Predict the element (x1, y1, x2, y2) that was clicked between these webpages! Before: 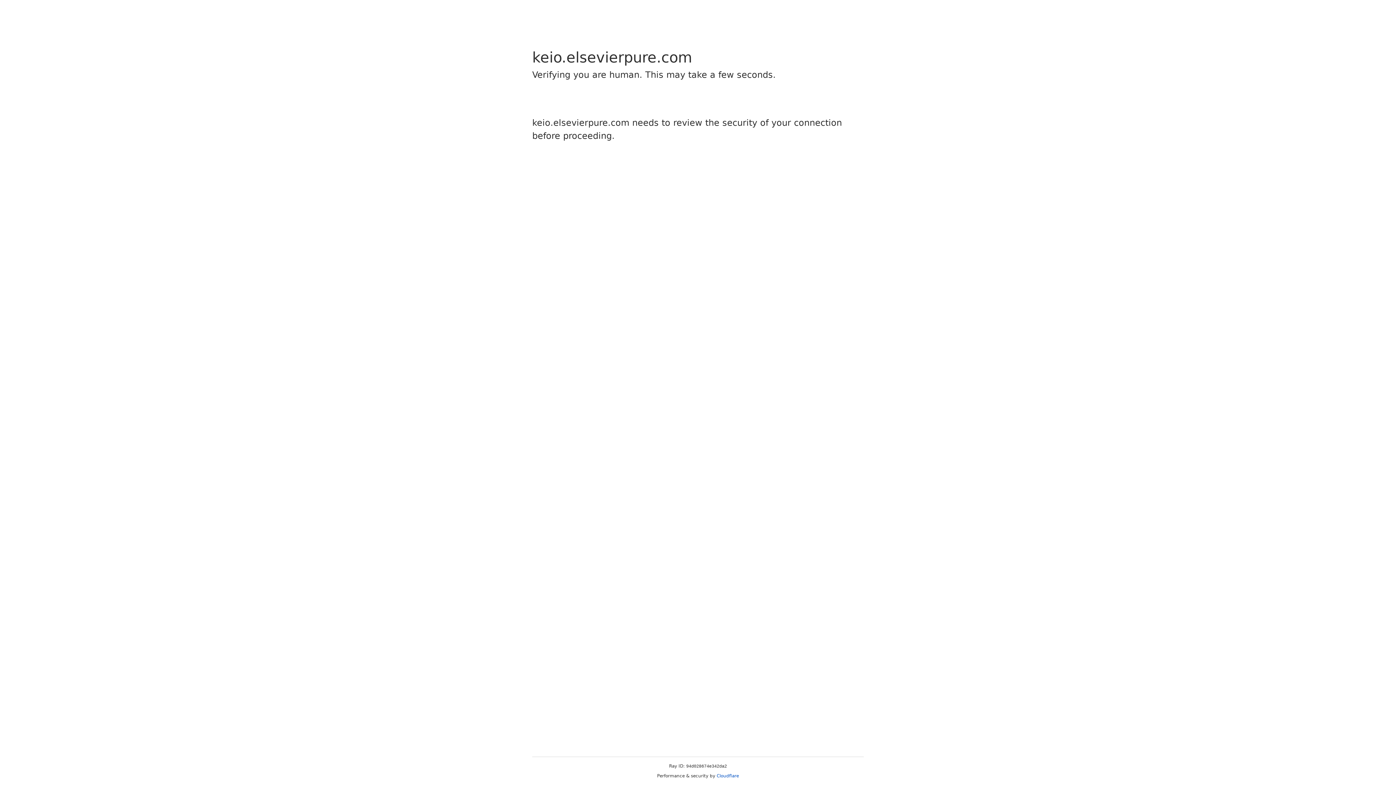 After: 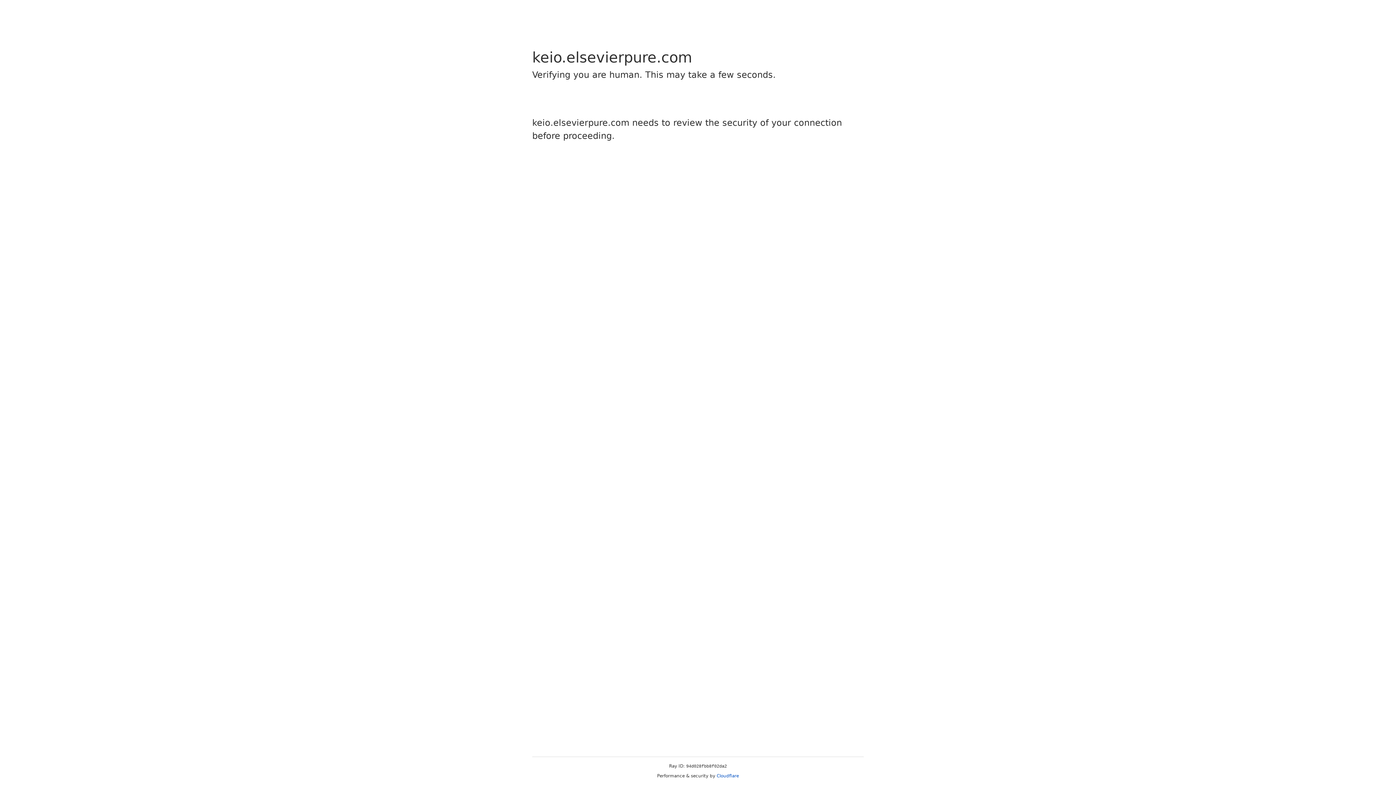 Action: bbox: (716, 773, 739, 778) label: Cloudflare